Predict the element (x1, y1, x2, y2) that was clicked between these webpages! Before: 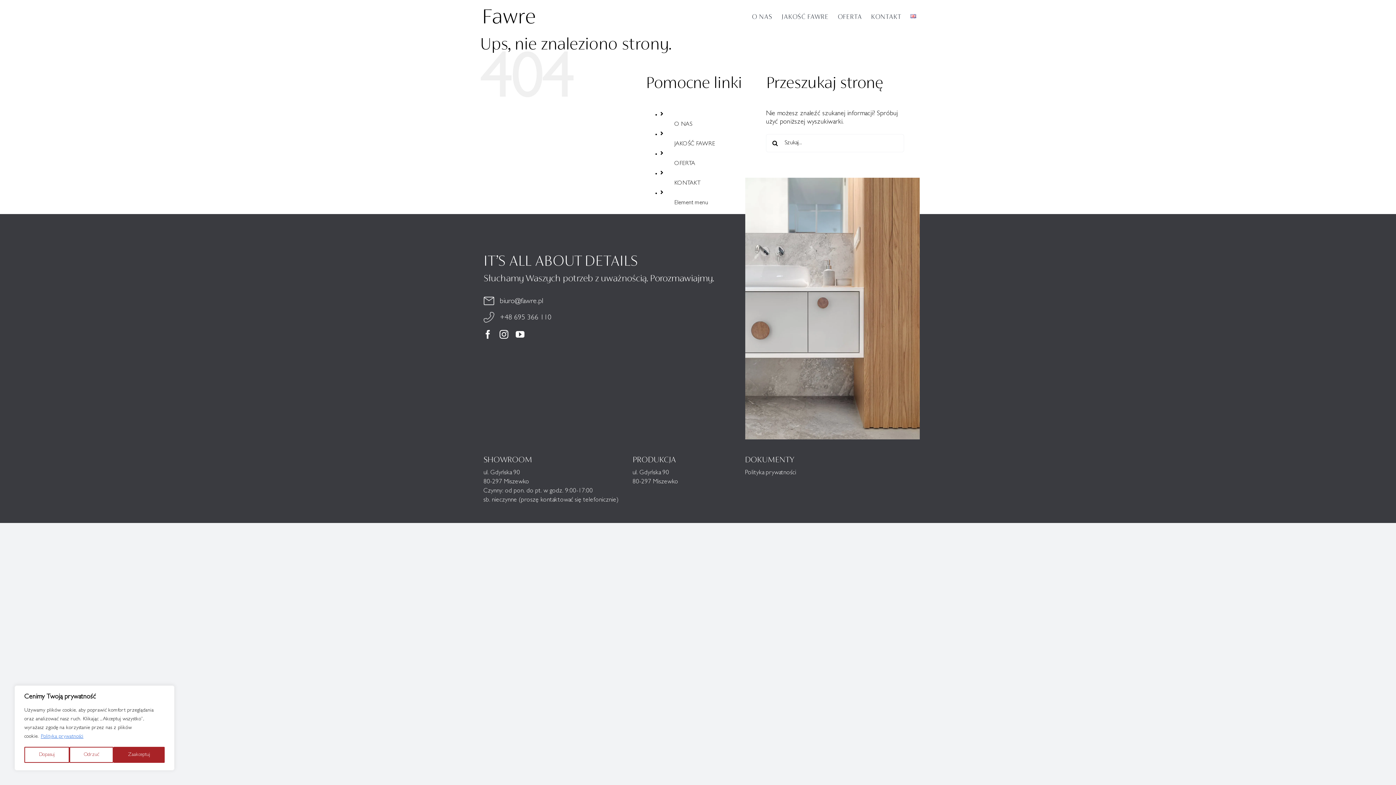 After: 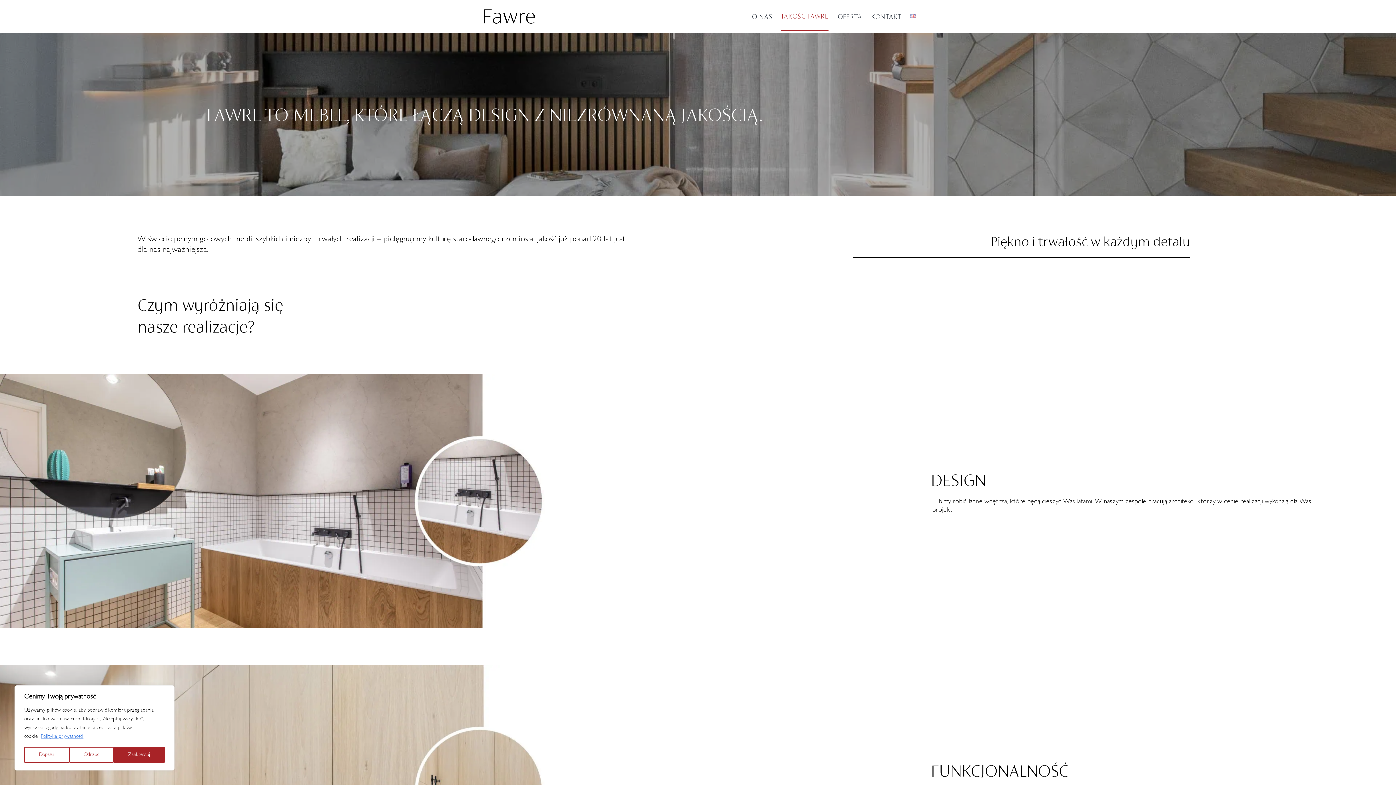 Action: label: JAKOŚĆ FAWRE bbox: (674, 141, 715, 147)